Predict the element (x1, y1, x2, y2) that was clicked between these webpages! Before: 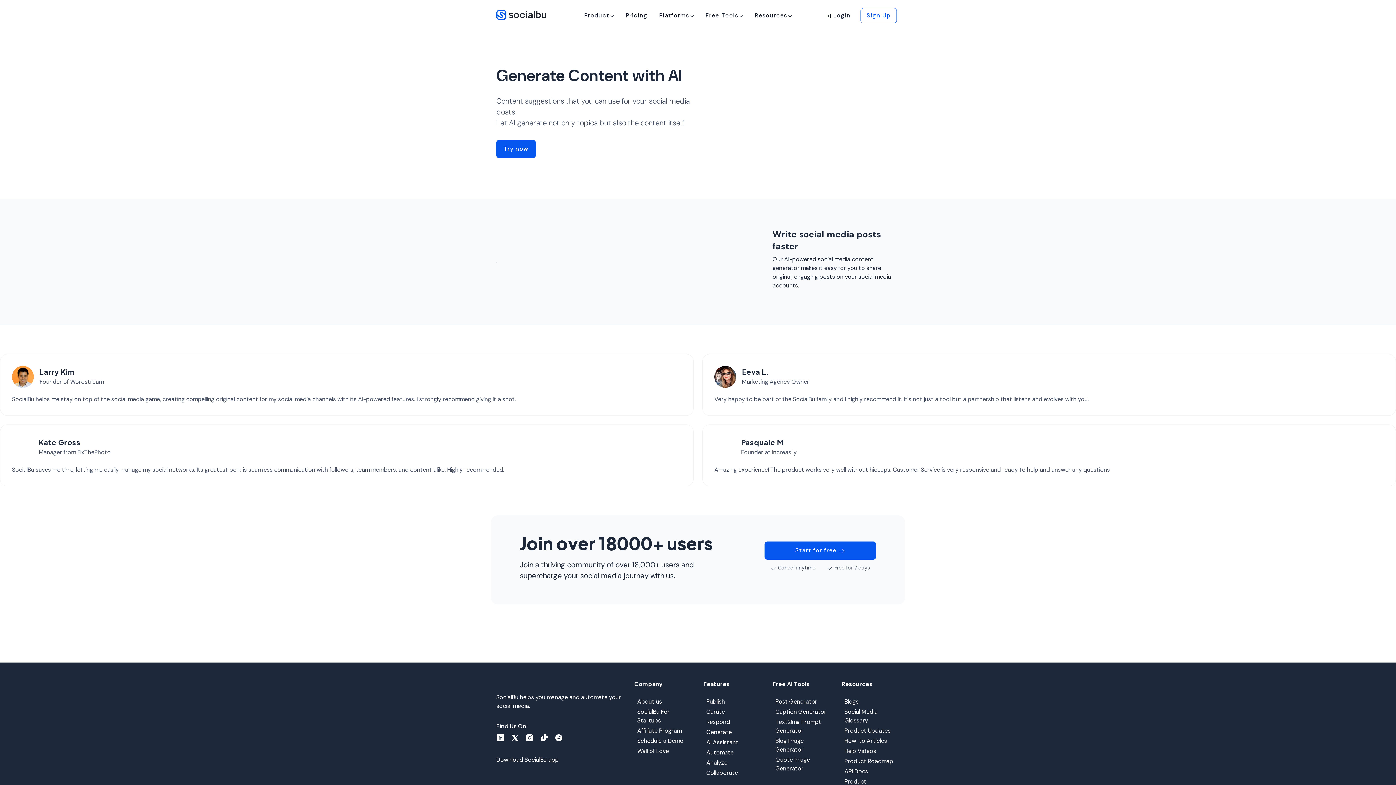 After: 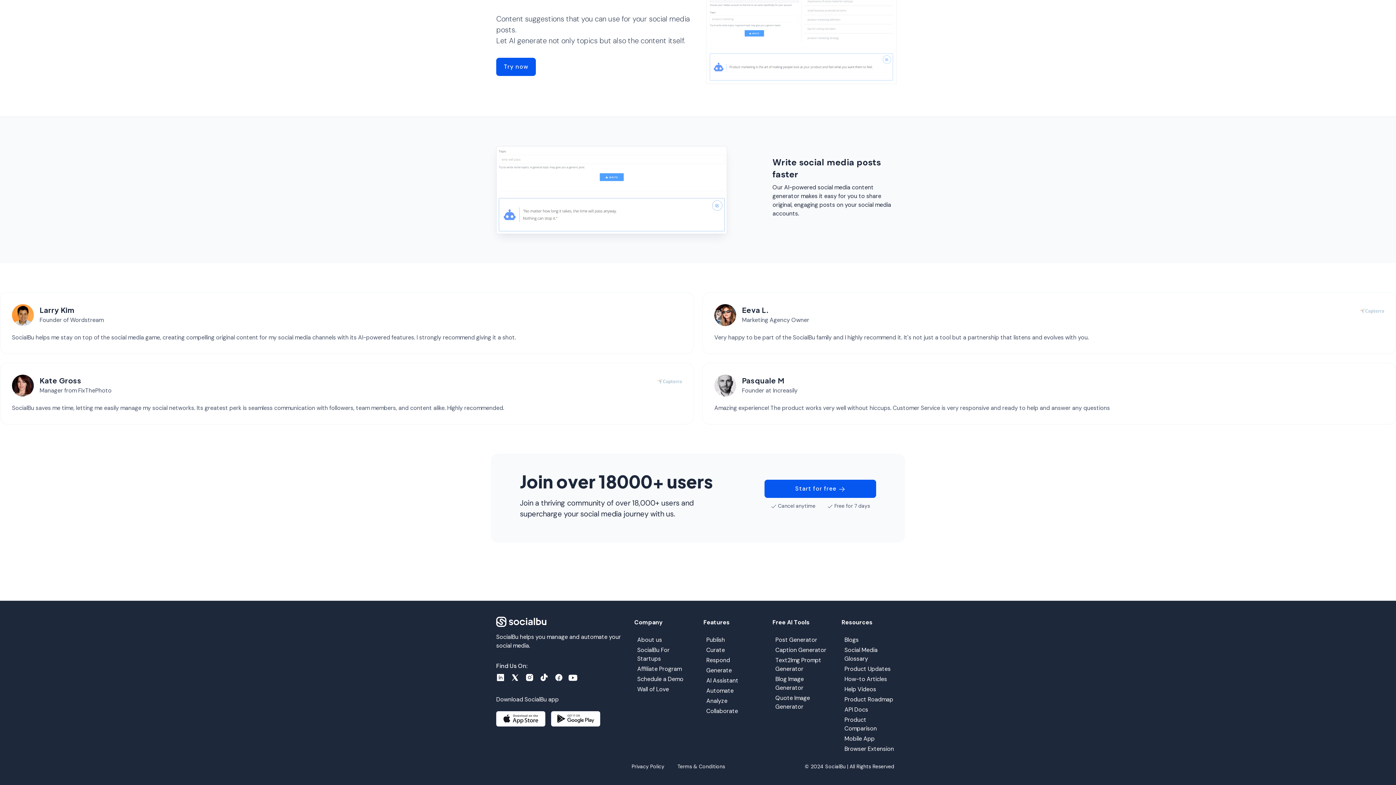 Action: bbox: (844, 766, 897, 777) label: API Docs